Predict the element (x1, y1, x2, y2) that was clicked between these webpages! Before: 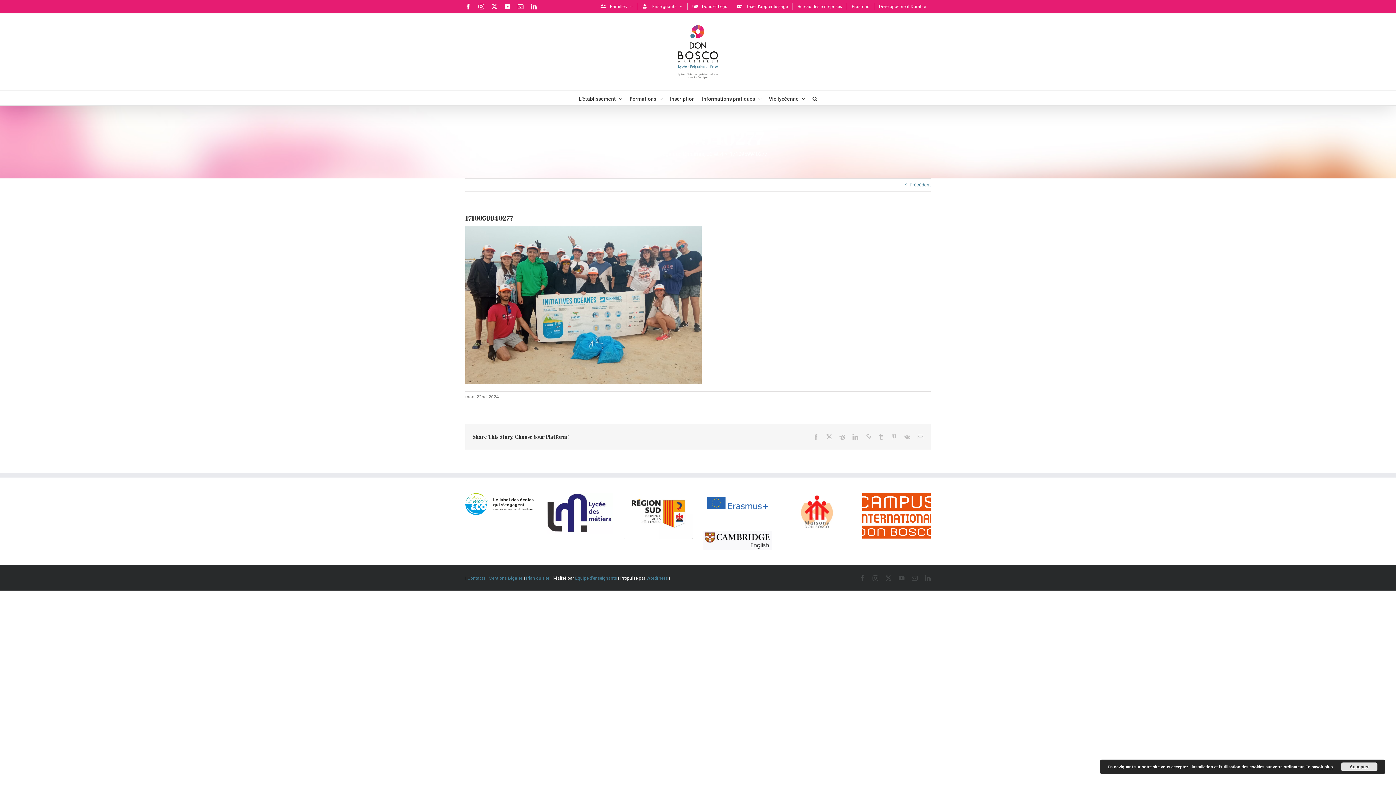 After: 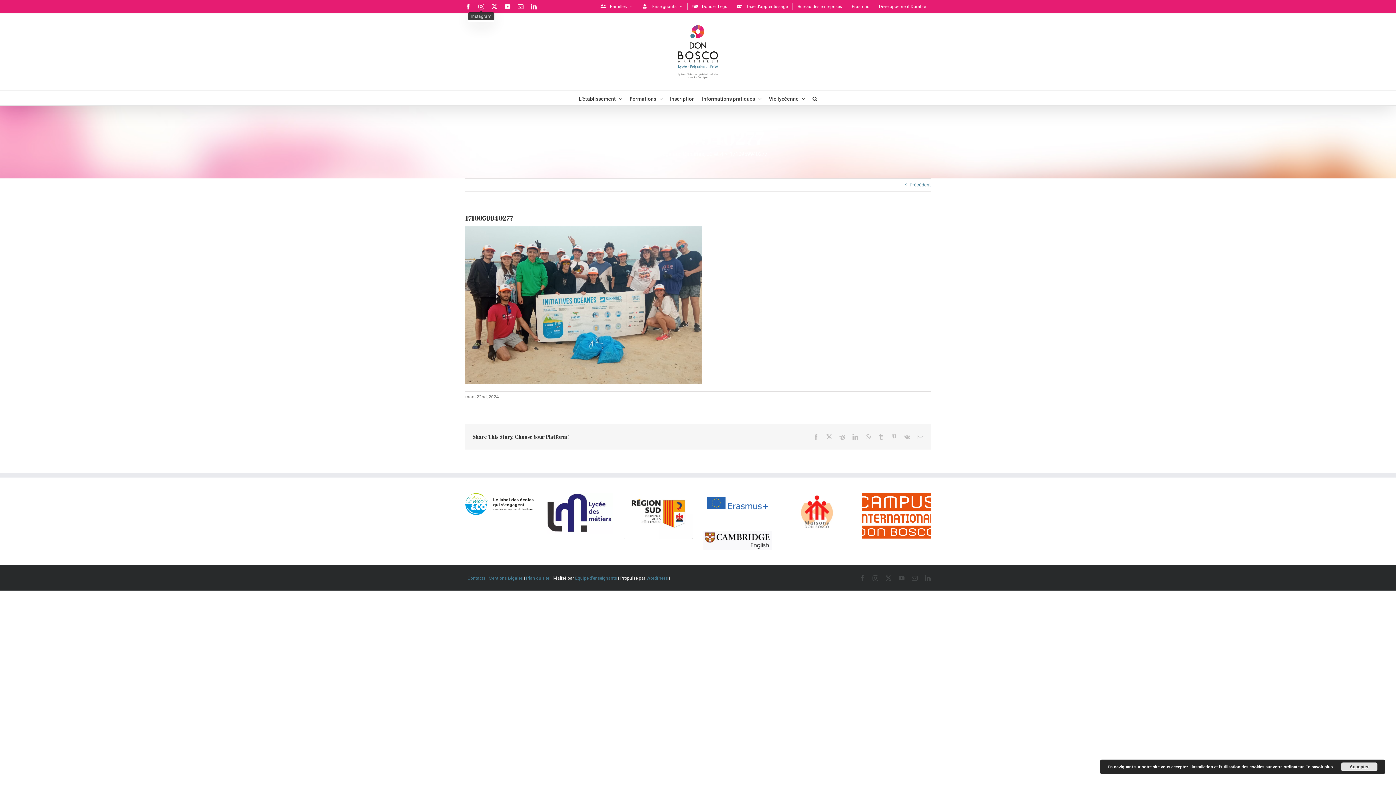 Action: bbox: (478, 3, 484, 9) label: Instagram